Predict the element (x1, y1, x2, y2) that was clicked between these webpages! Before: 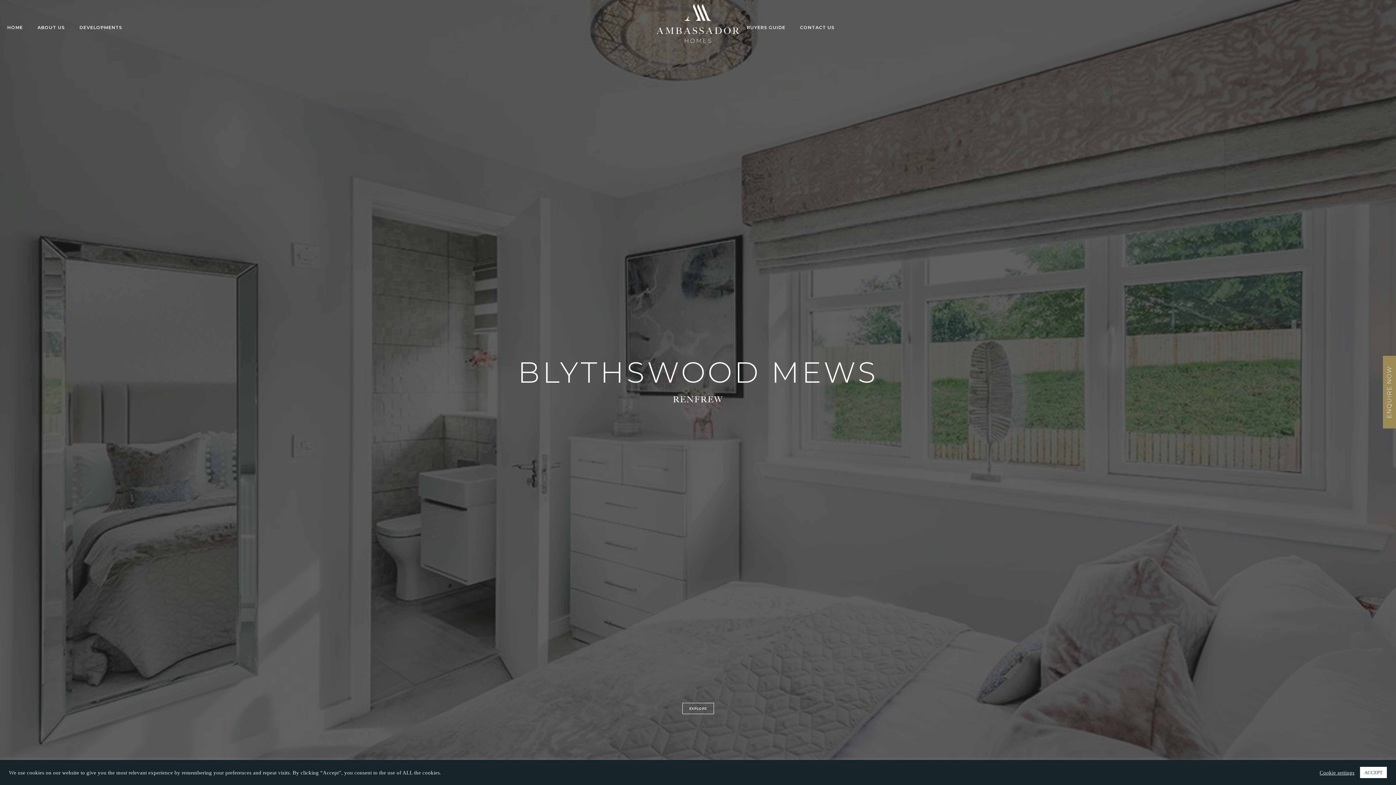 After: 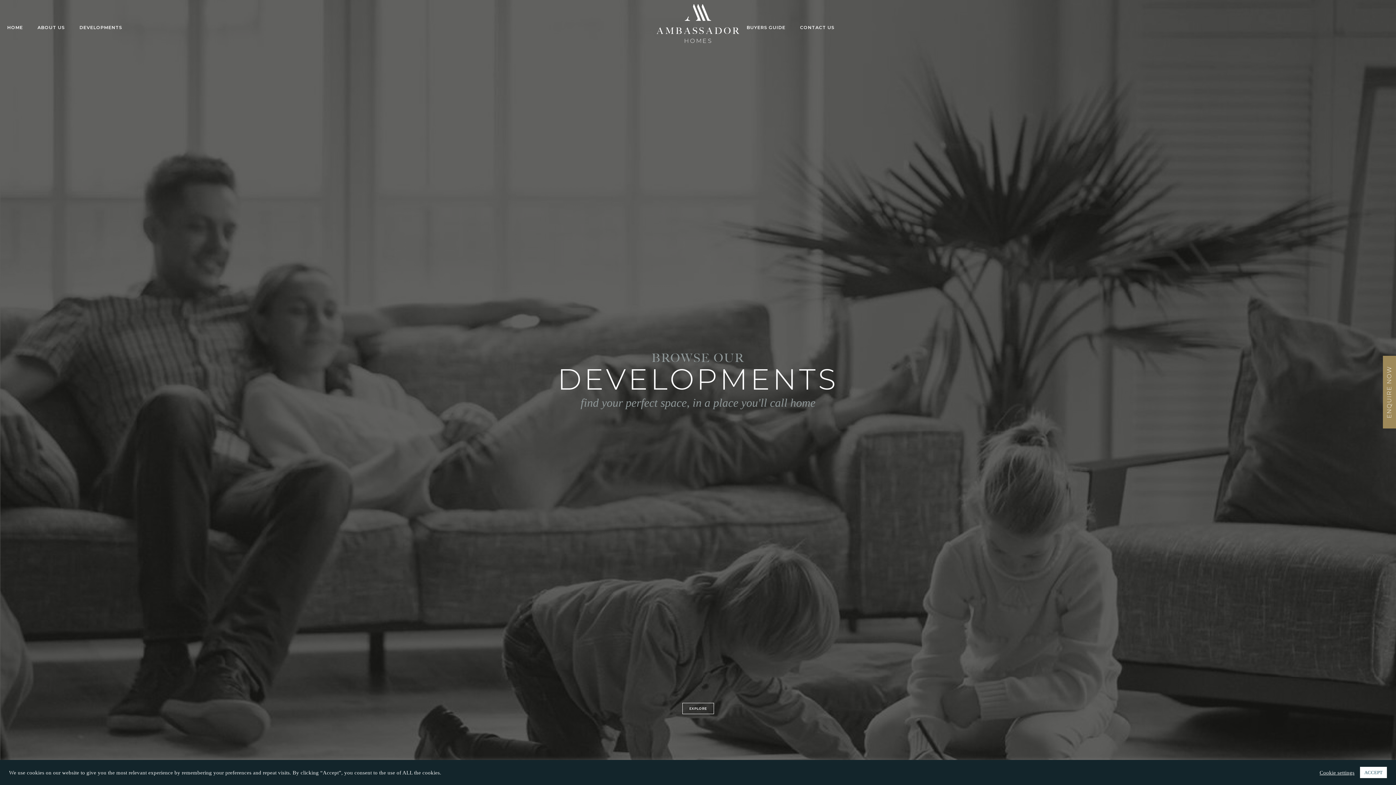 Action: bbox: (79, 24, 122, 30) label: DEVELOPMENTS